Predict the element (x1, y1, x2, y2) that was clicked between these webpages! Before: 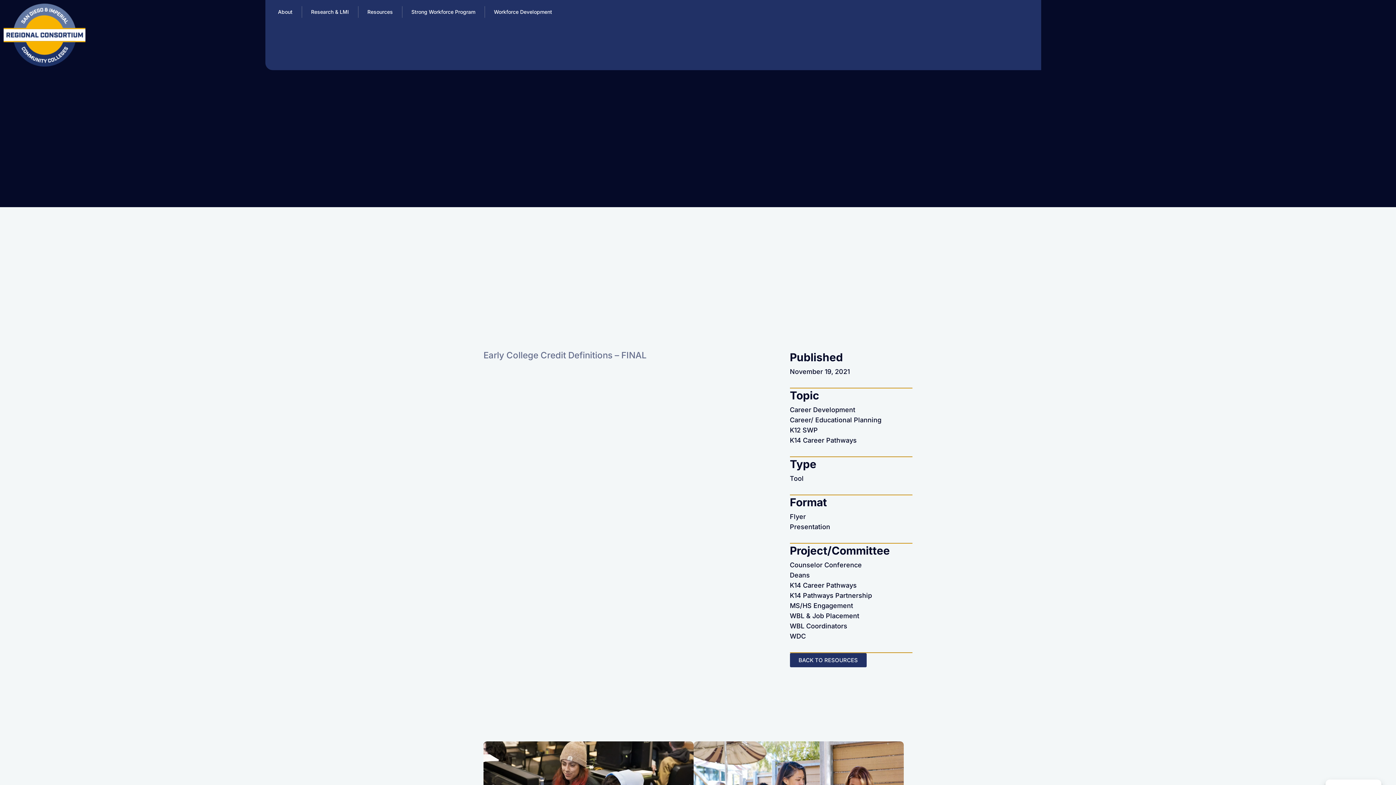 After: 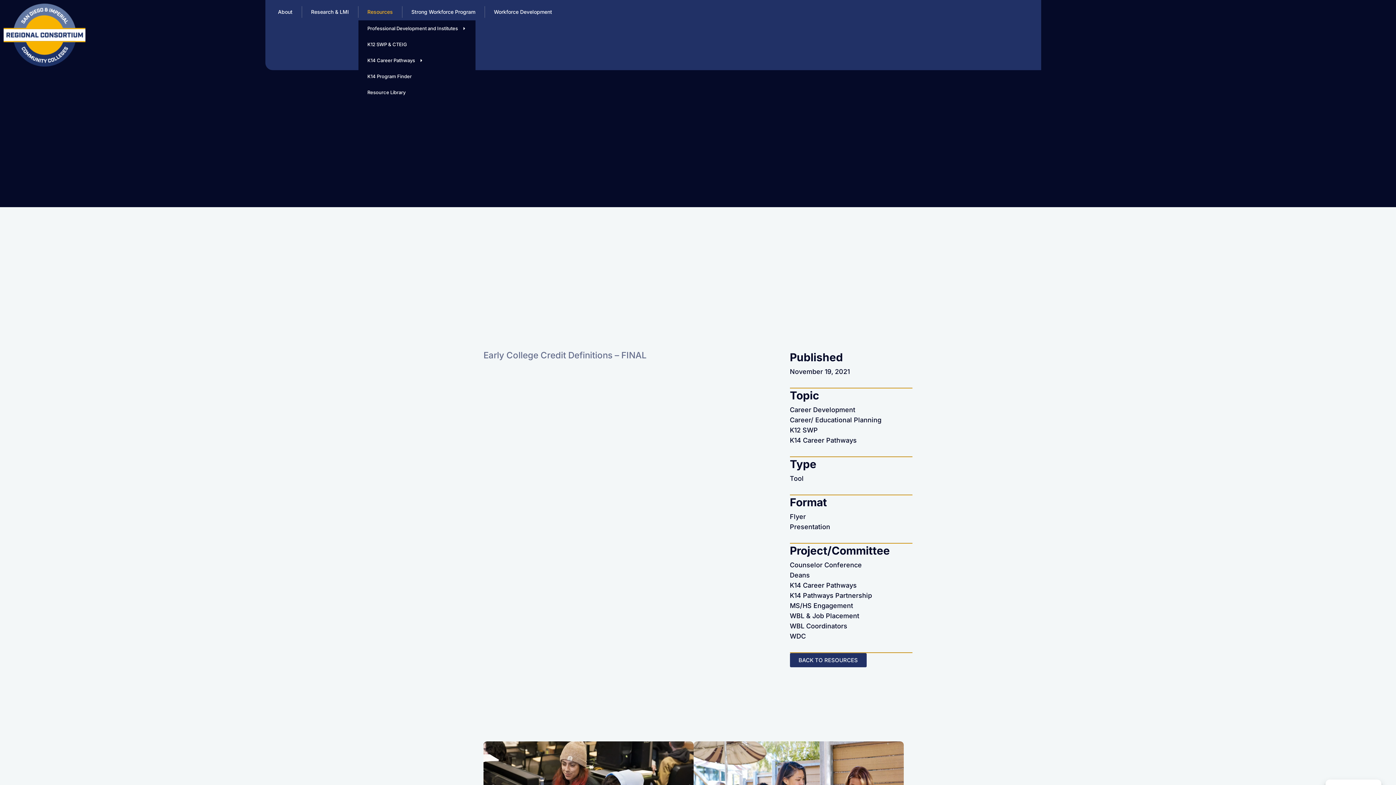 Action: label: Resources bbox: (358, 3, 402, 20)